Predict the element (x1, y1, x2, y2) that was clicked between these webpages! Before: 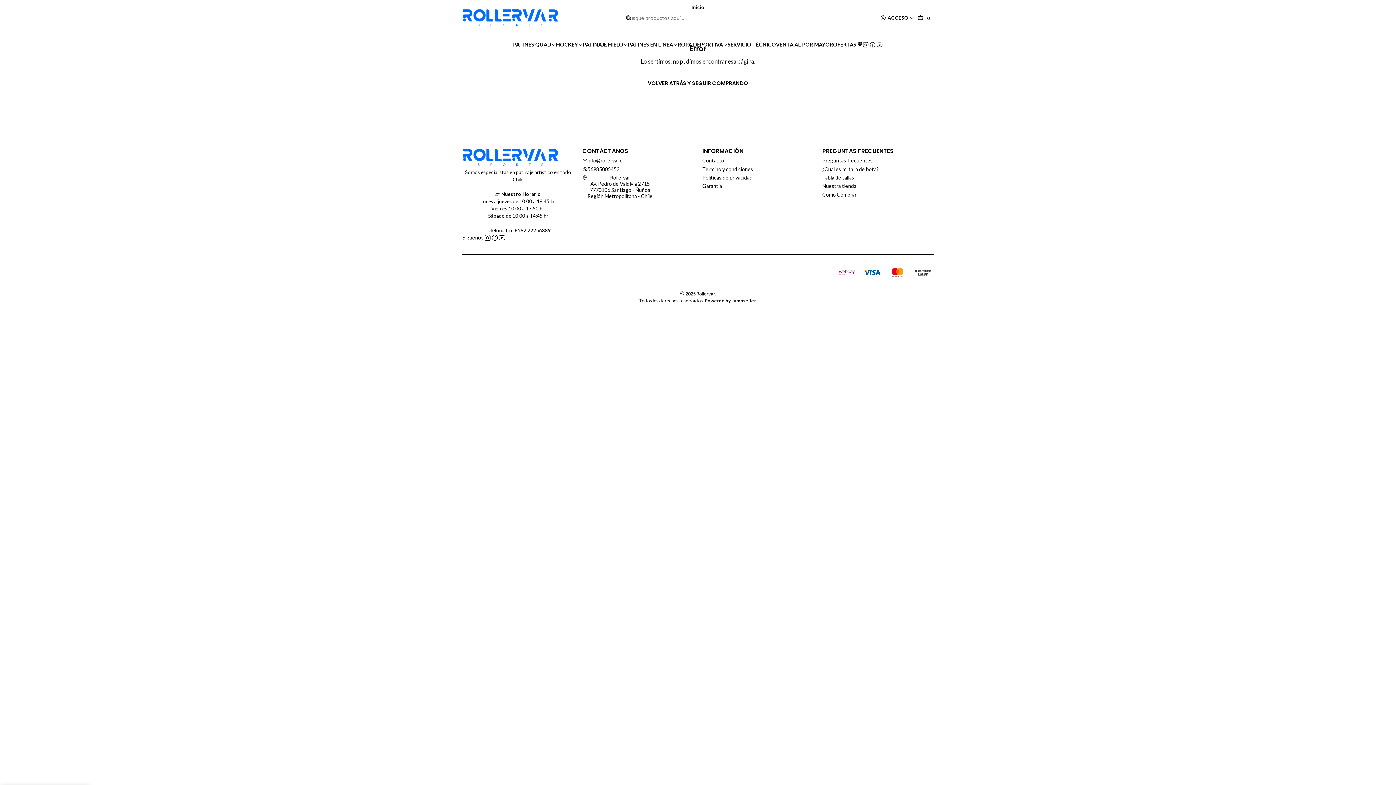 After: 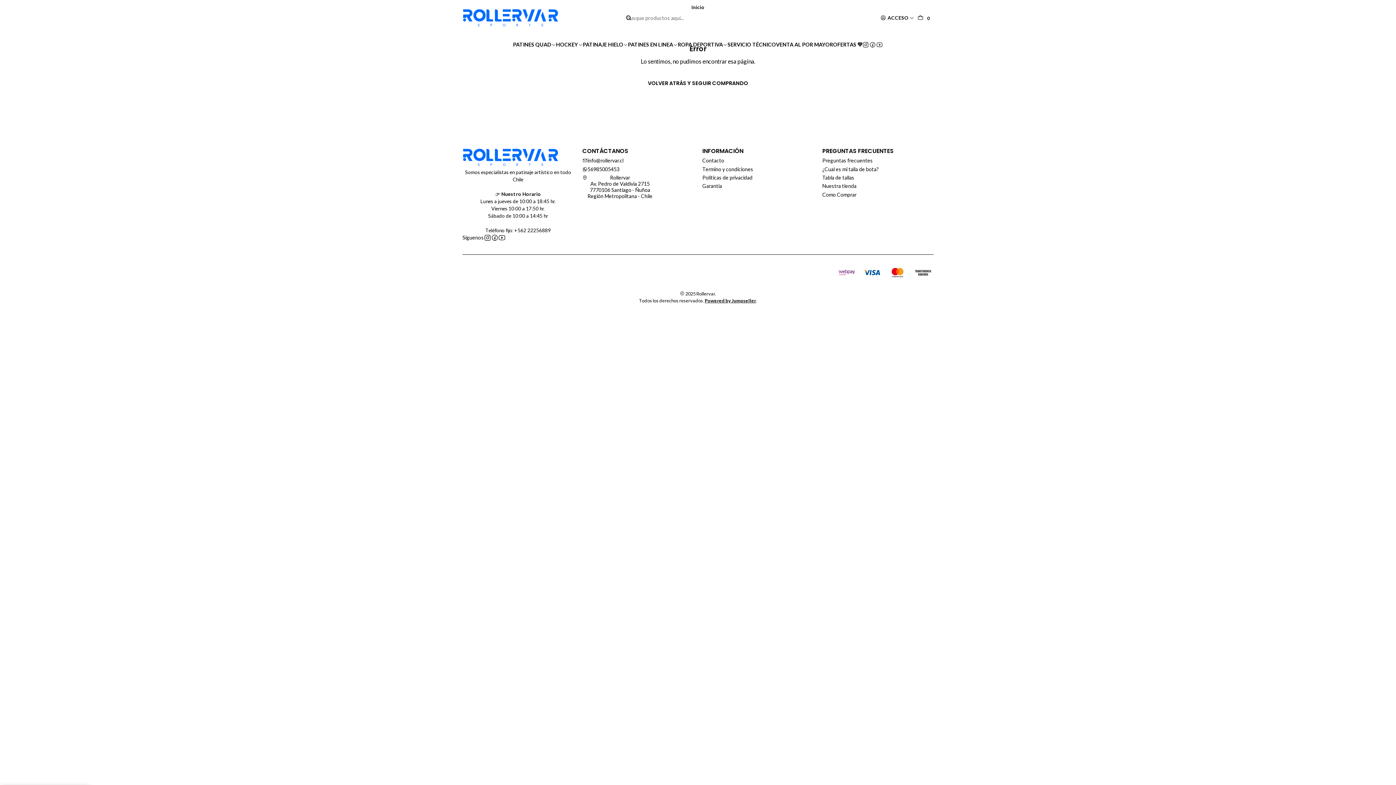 Action: bbox: (704, 297, 756, 303) label: Powered by Jumpseller